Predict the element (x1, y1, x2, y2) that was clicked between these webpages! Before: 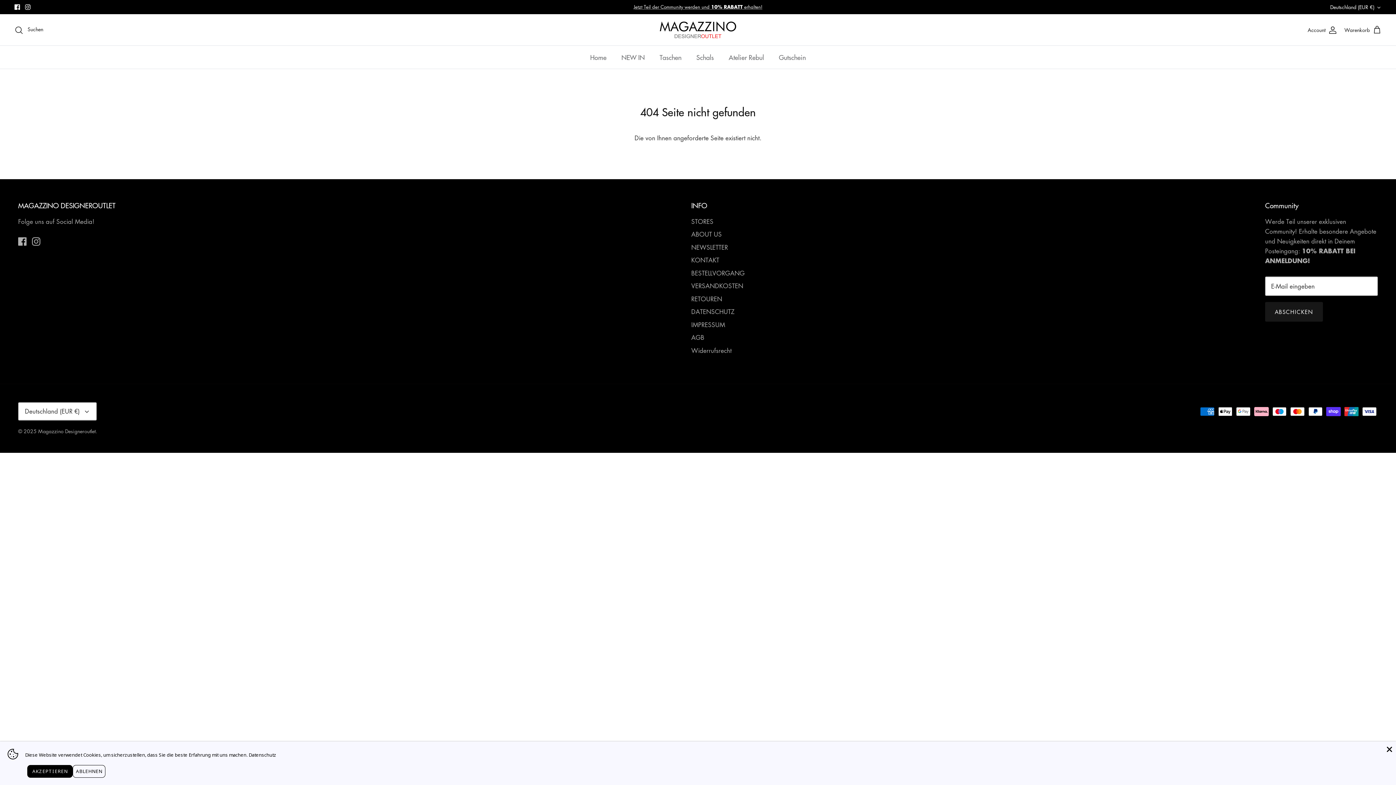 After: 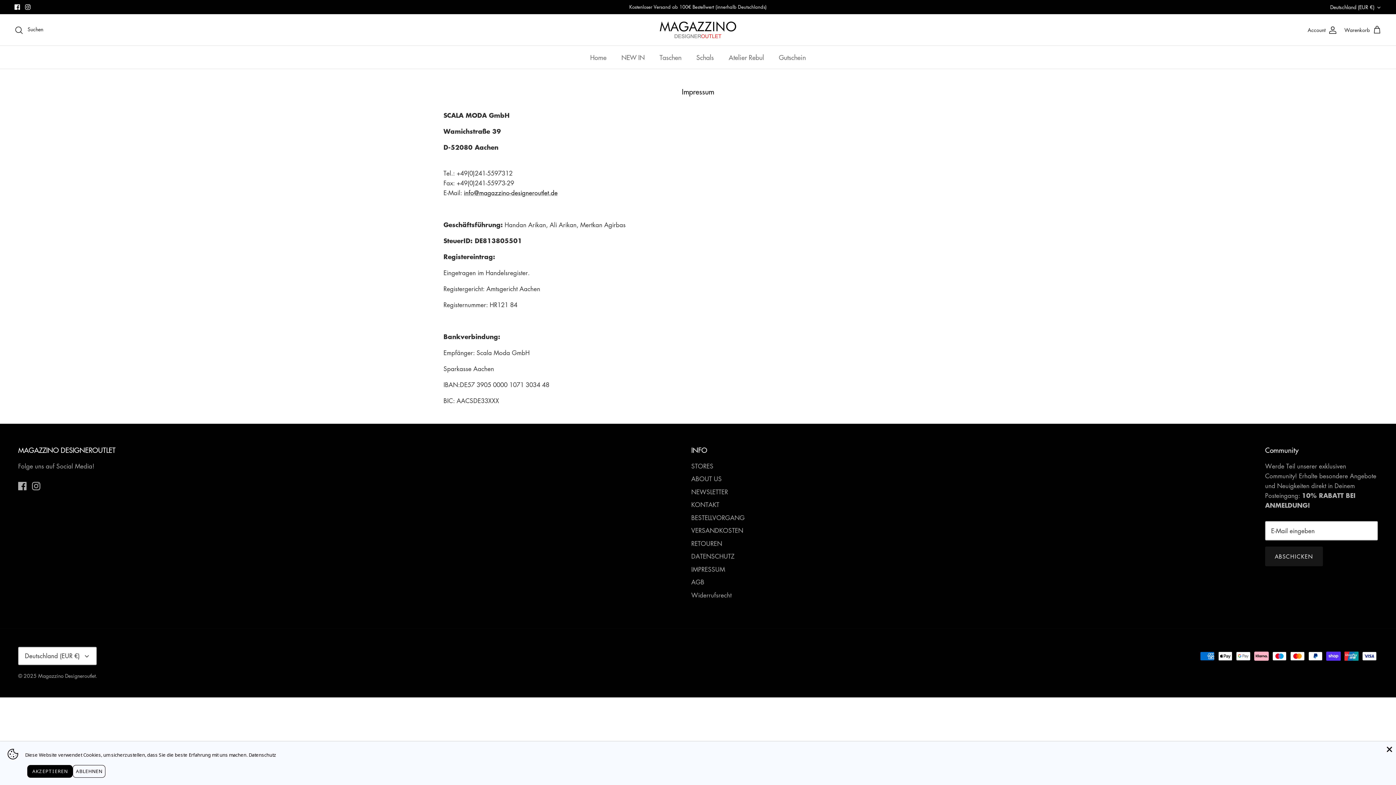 Action: label: IMPRESSUM bbox: (691, 320, 725, 329)